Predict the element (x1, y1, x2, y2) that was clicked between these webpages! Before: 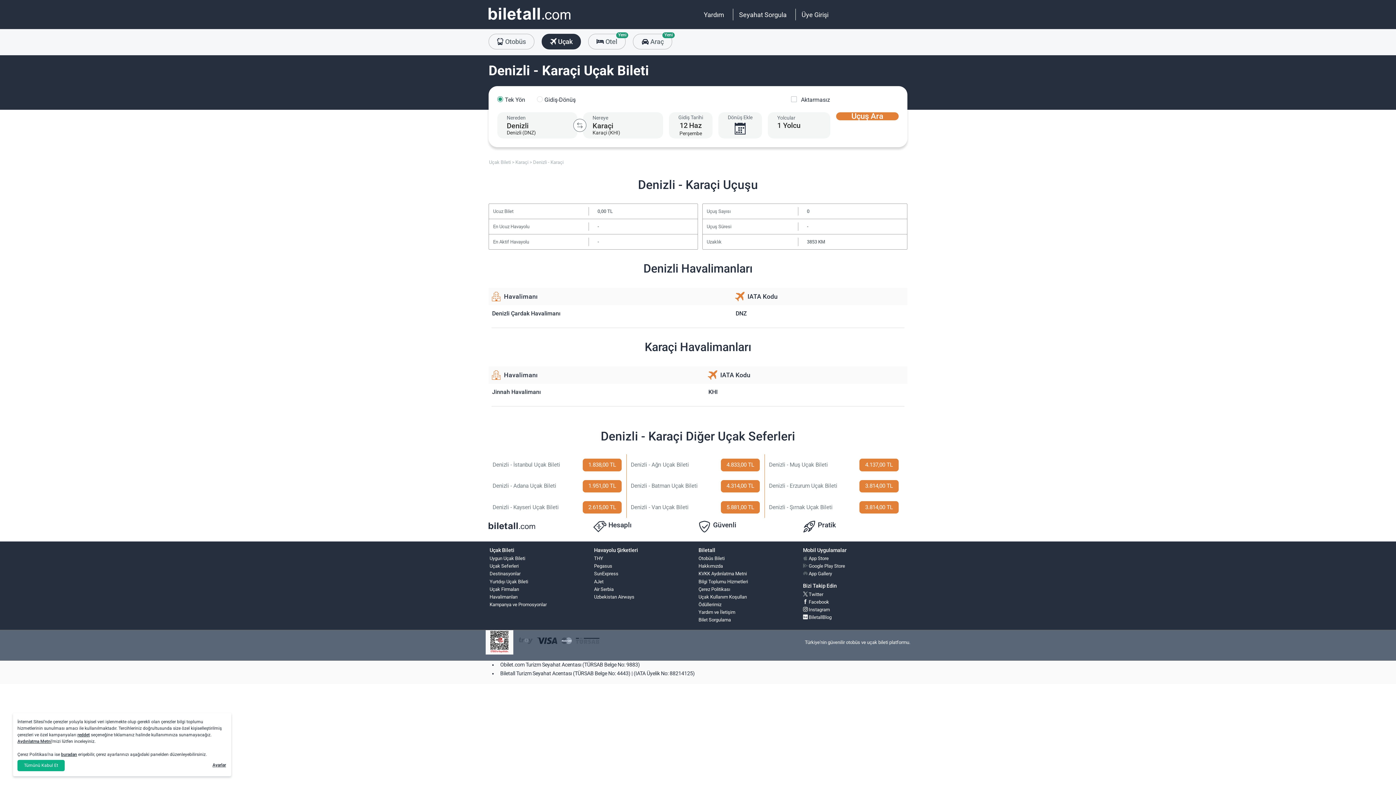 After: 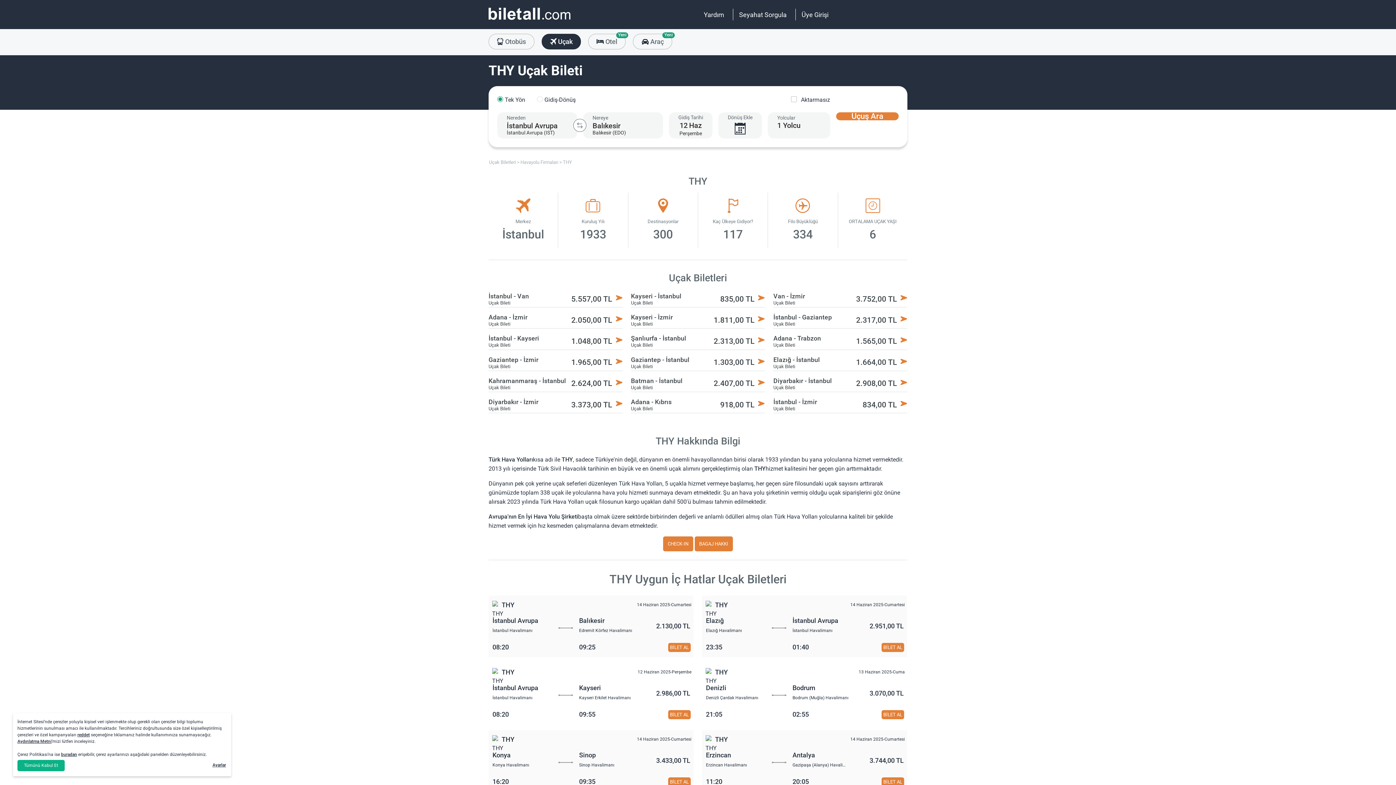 Action: label: THY bbox: (591, 555, 701, 562)